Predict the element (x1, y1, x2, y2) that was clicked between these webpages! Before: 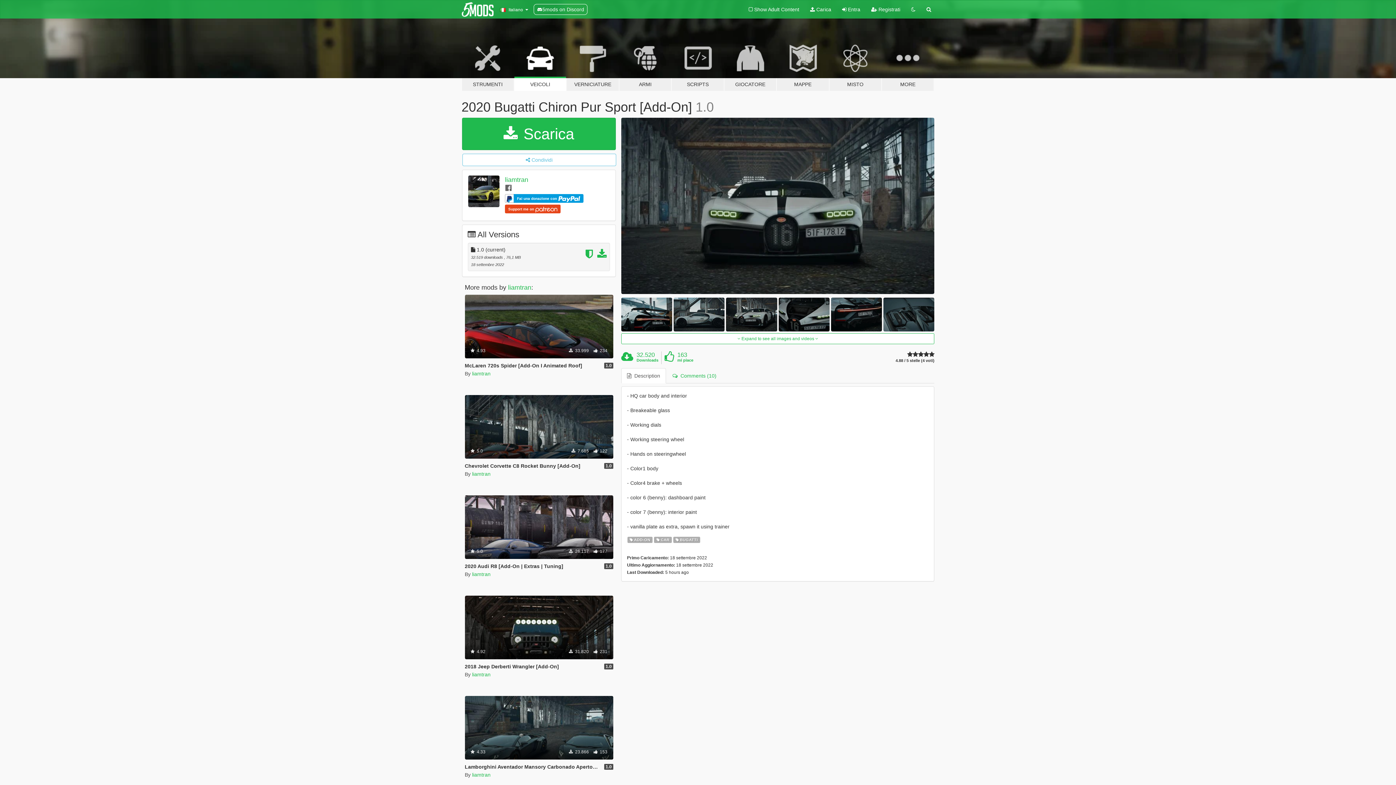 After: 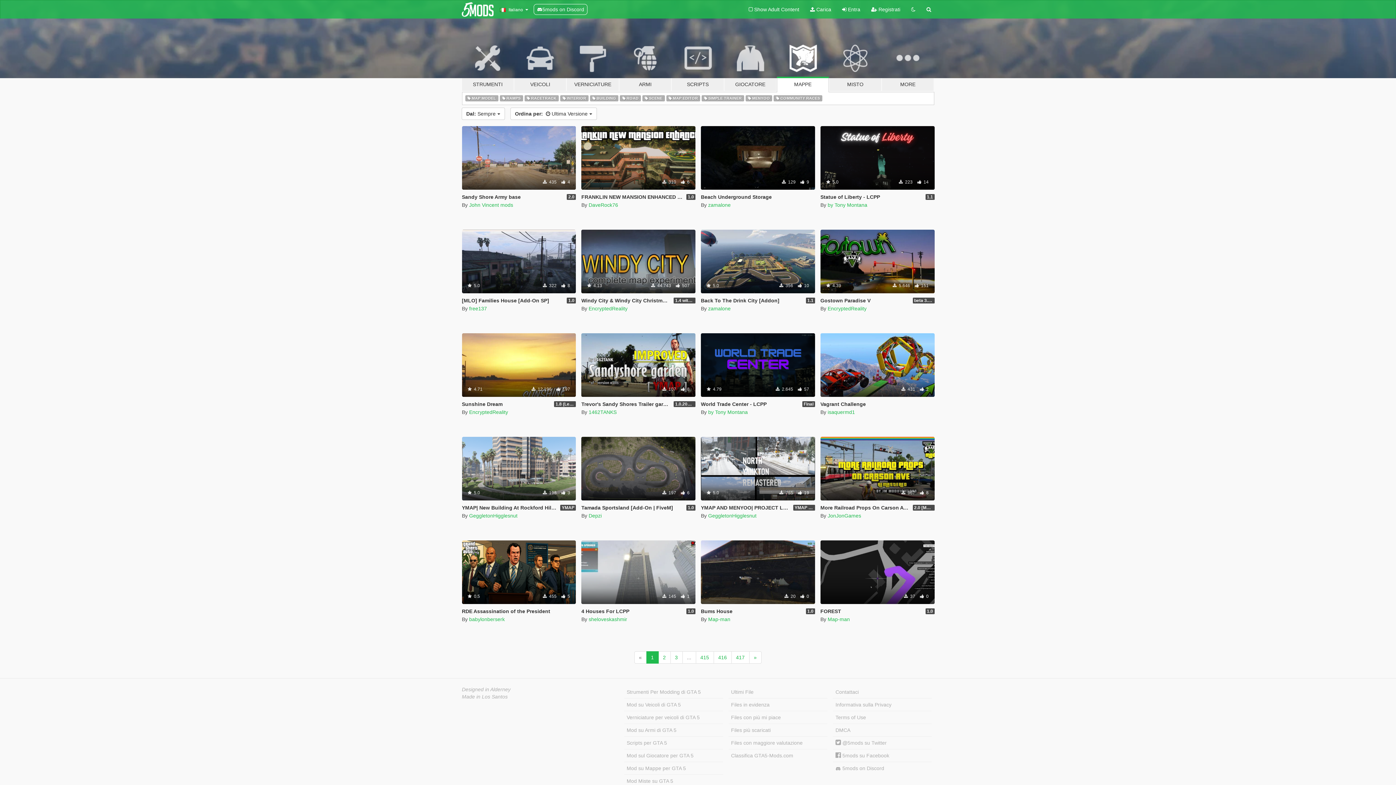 Action: label: MAPPE bbox: (776, 34, 829, 91)